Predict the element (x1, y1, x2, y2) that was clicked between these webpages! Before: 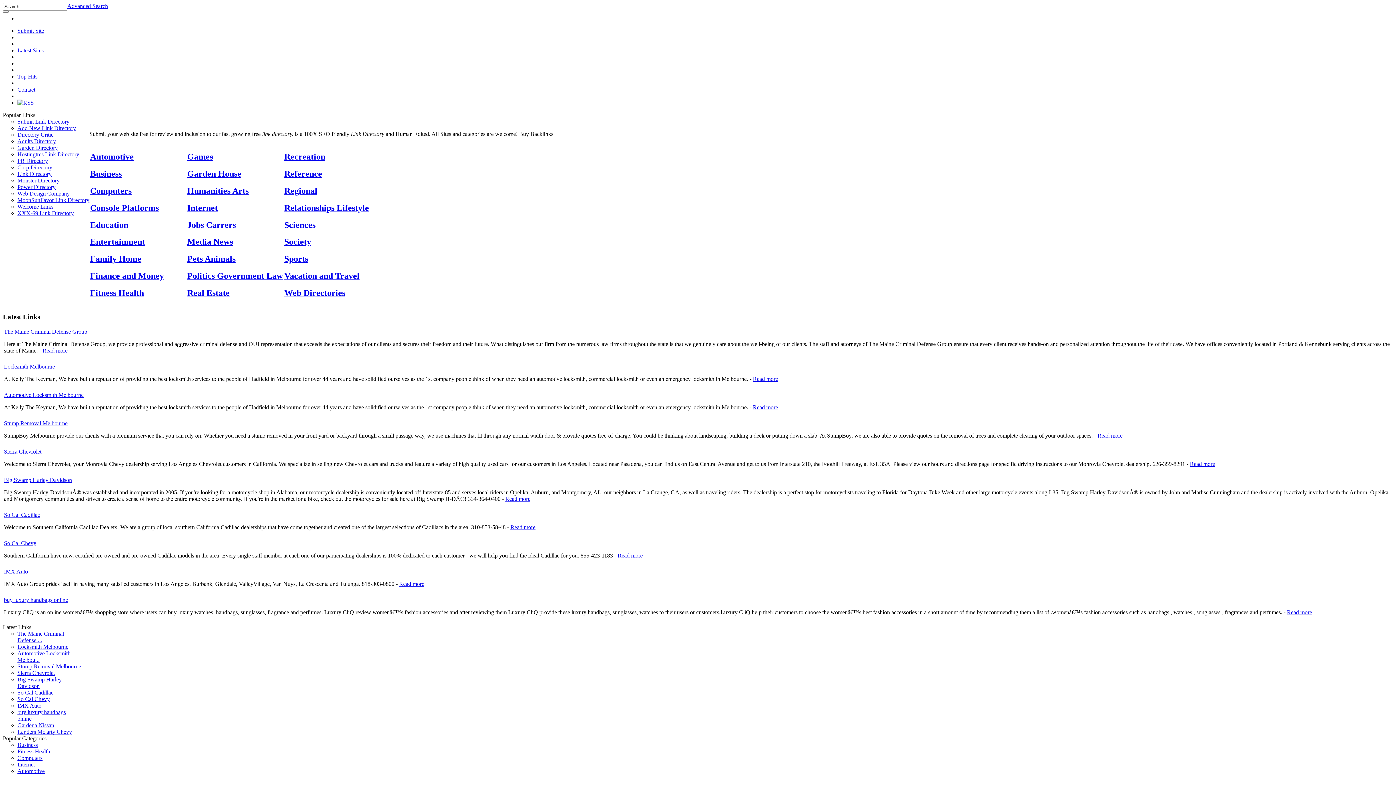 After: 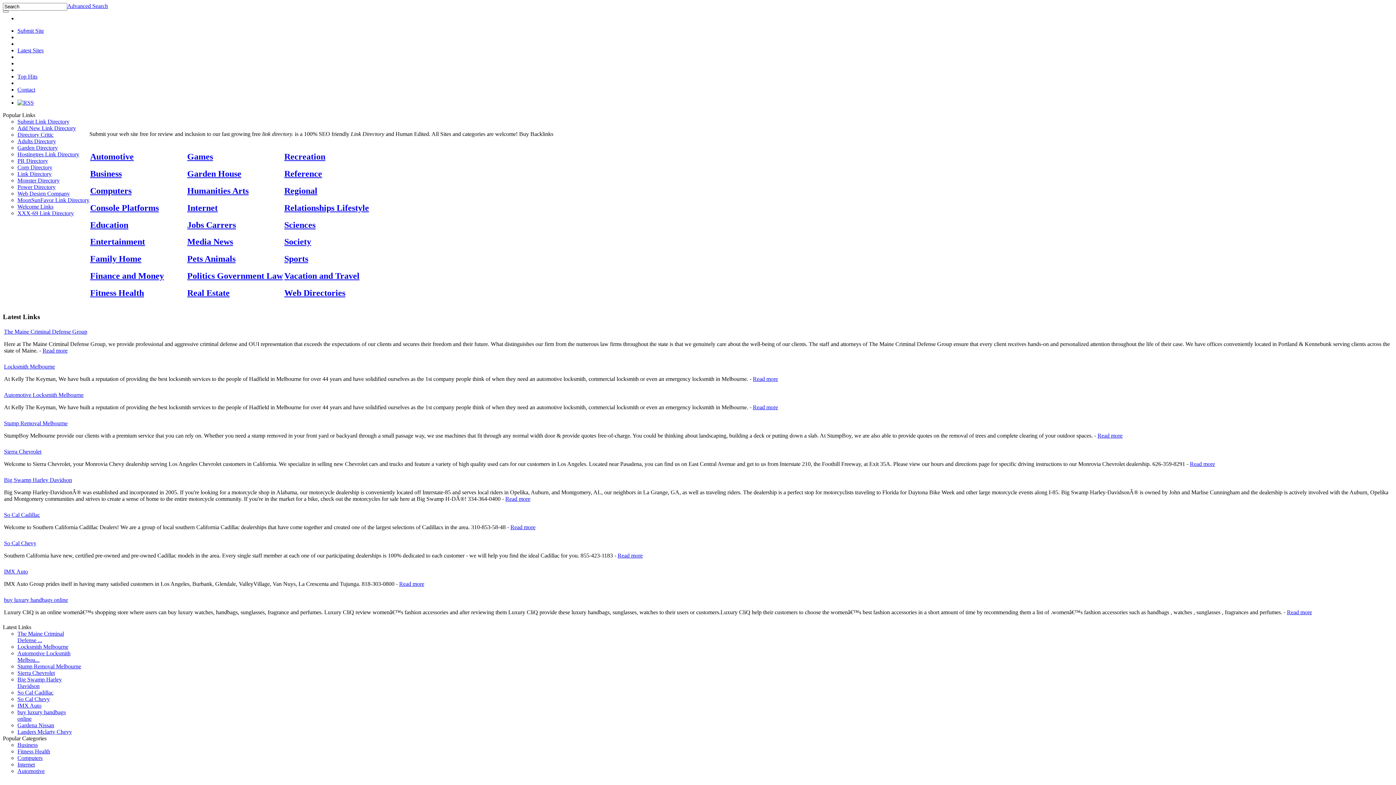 Action: bbox: (17, 27, 44, 33) label: Submit Site